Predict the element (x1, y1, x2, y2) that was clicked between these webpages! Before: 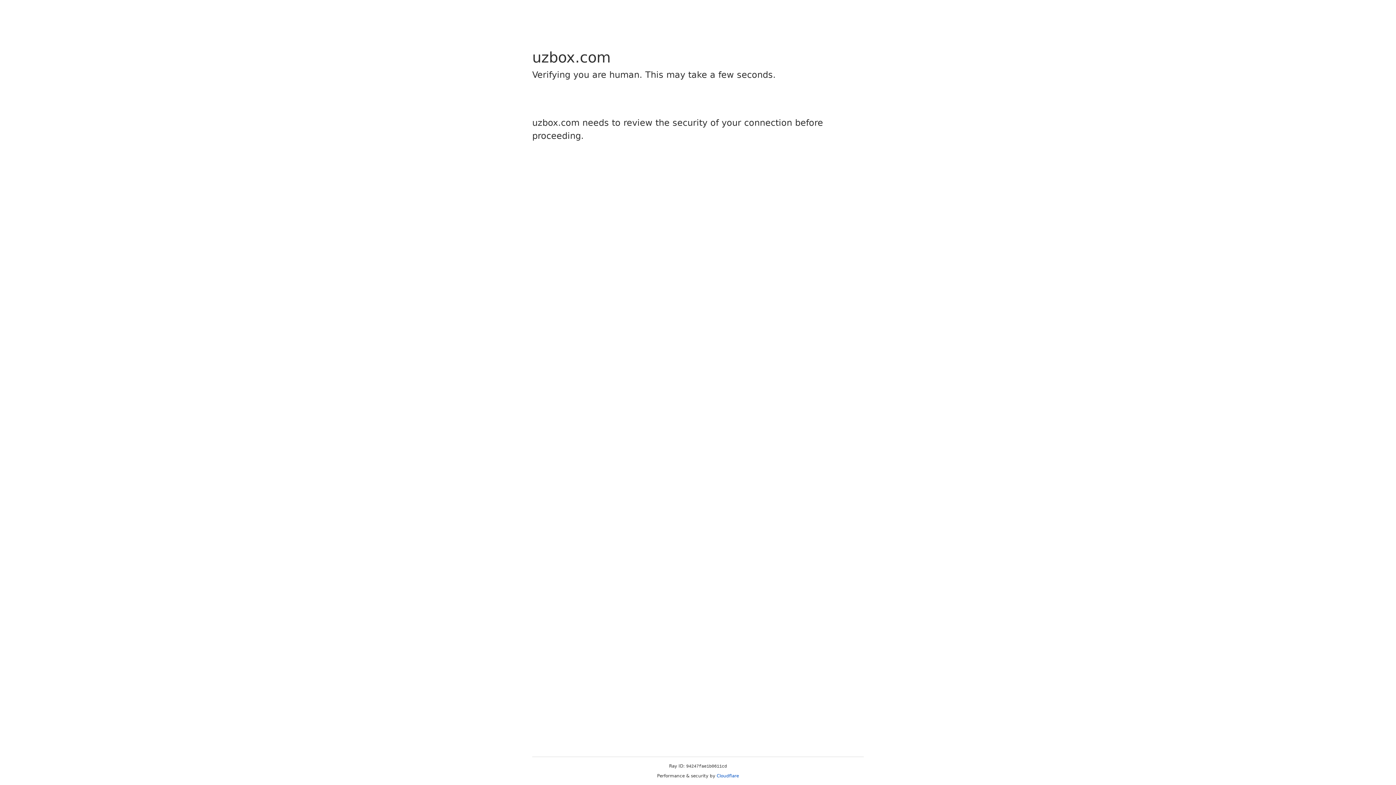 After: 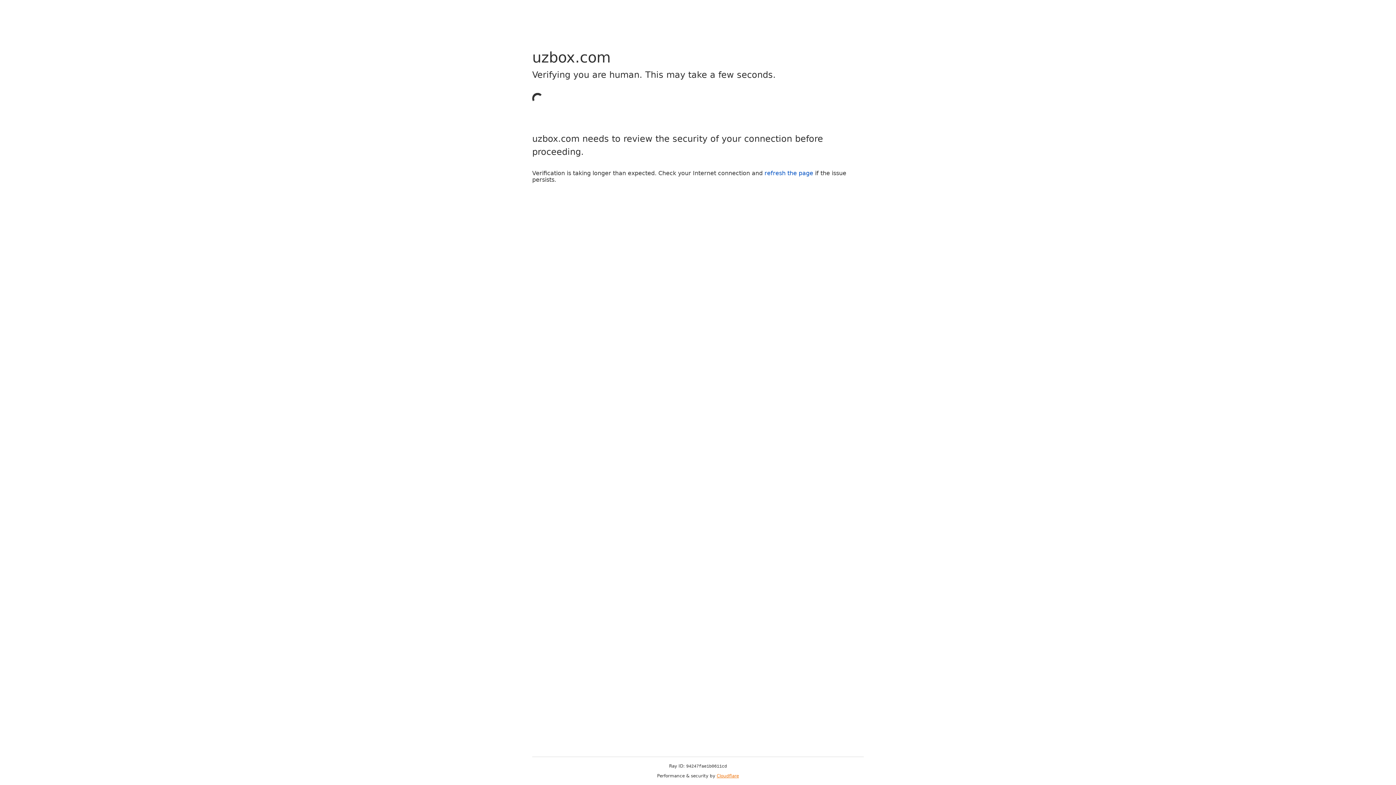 Action: bbox: (716, 773, 739, 778) label: Cloudflare